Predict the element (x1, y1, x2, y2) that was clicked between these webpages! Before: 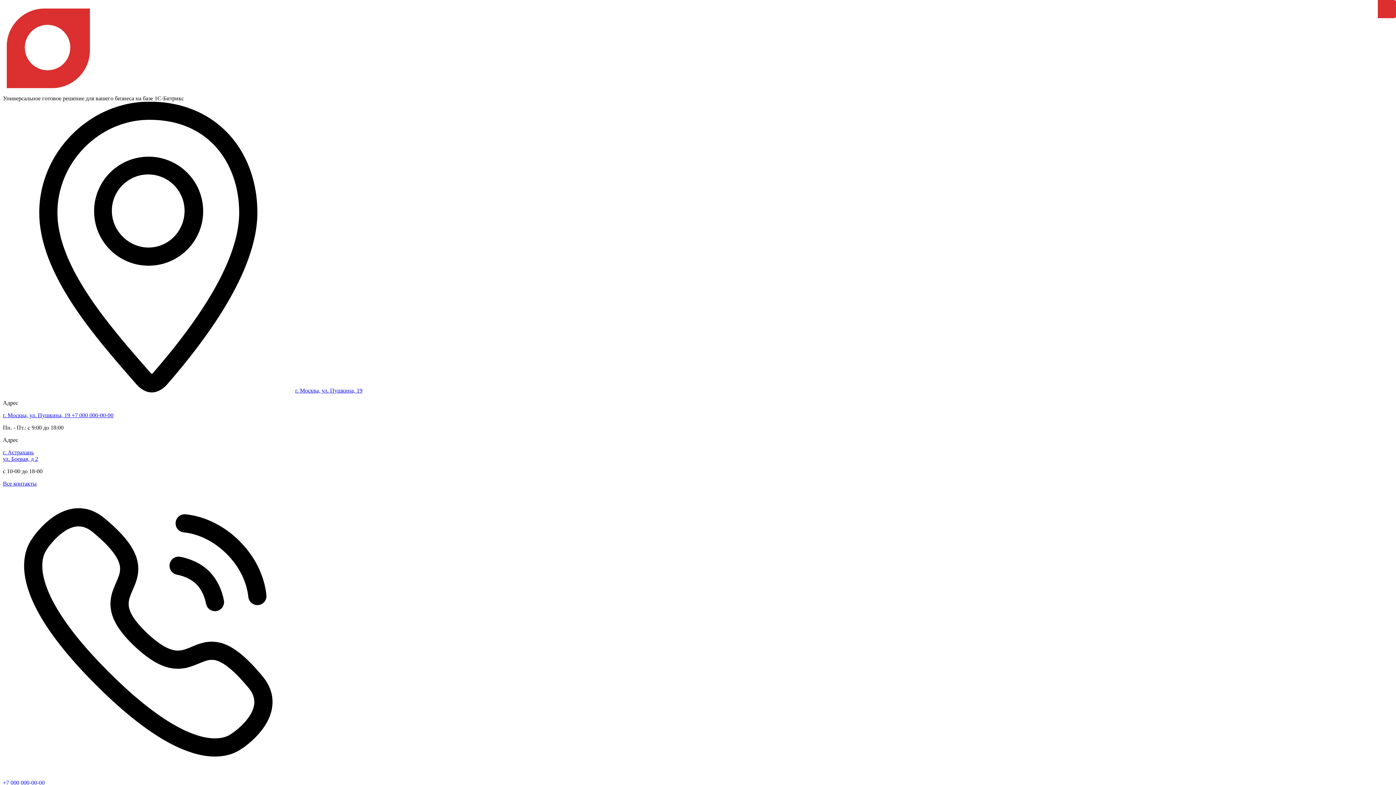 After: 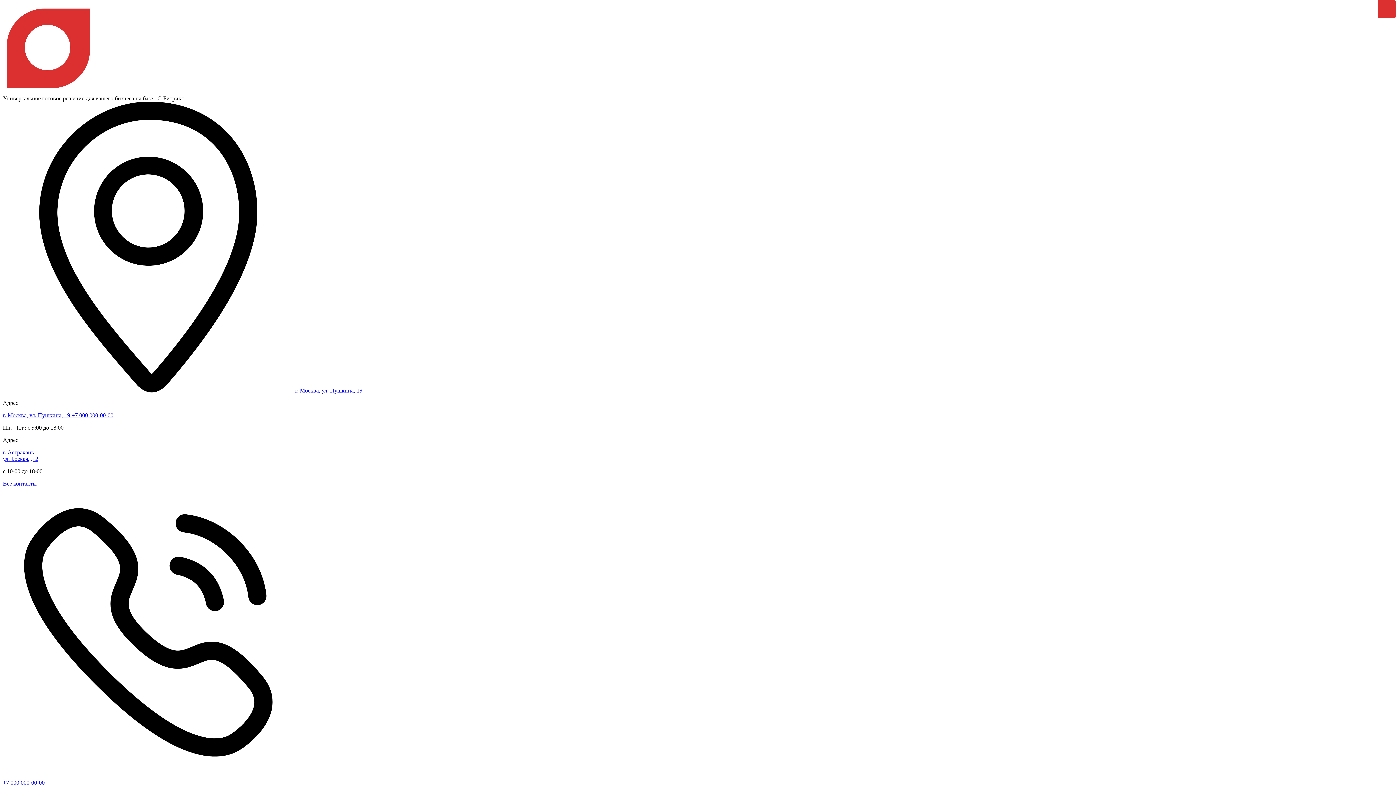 Action: bbox: (295, 387, 362, 393) label: г. Москва, ул. Пушкина, 19